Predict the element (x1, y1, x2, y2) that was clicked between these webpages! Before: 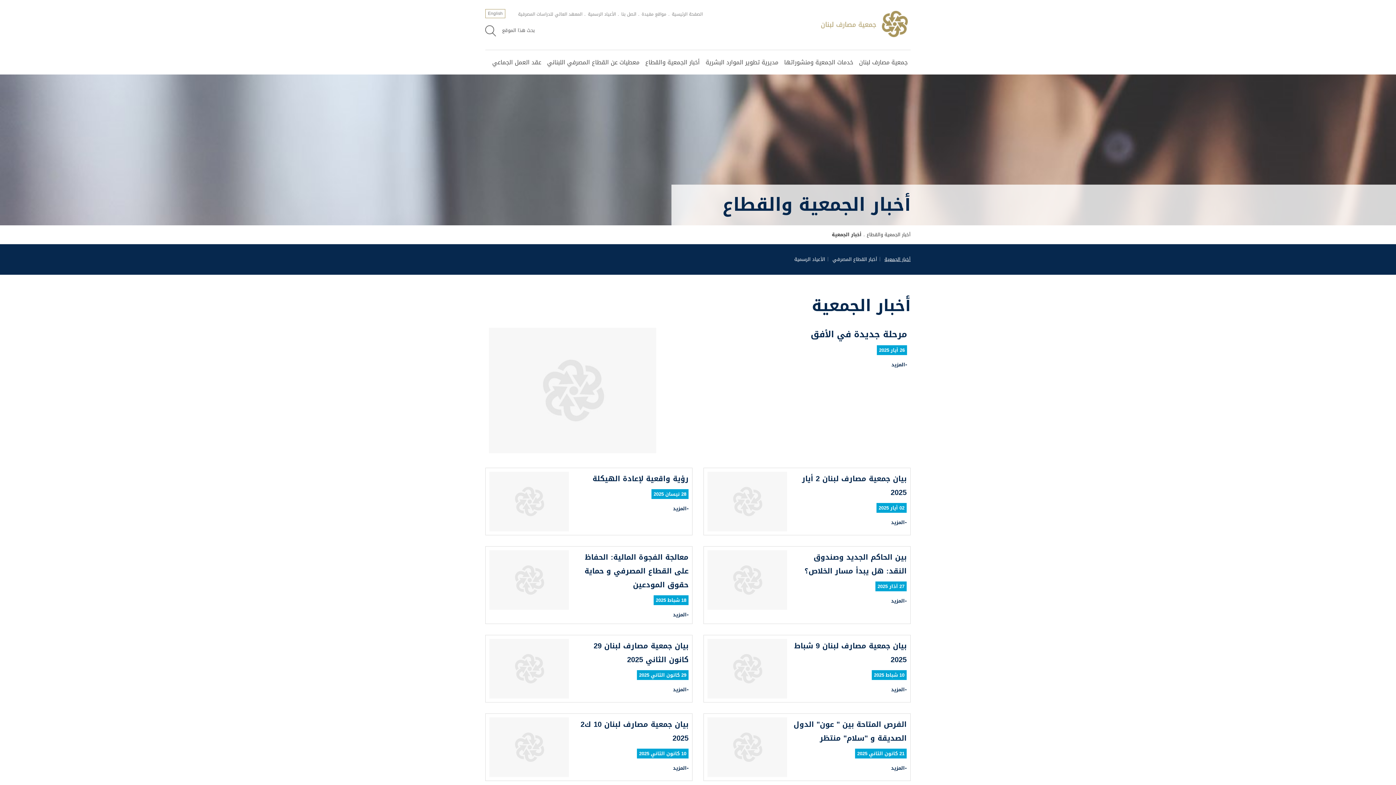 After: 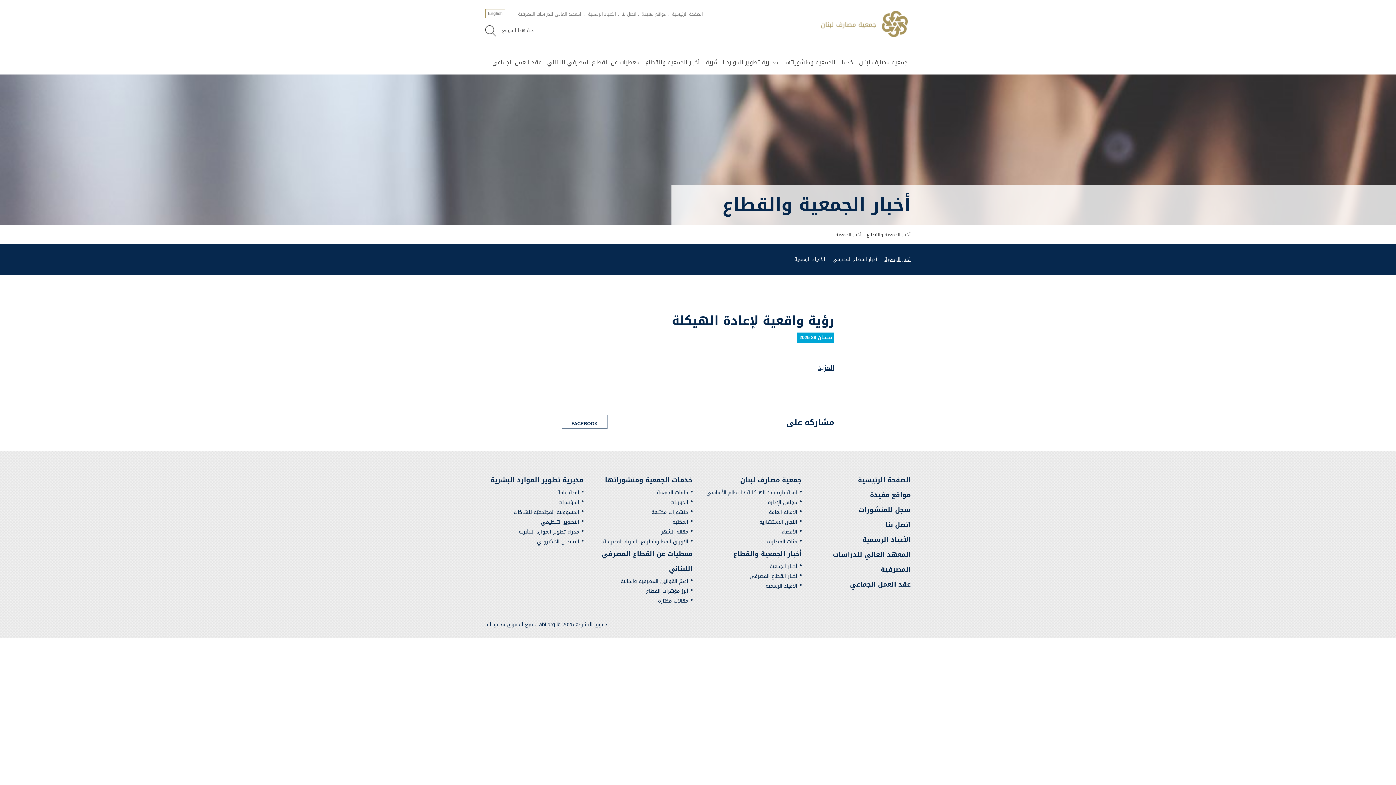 Action: label: رؤية واقعية لإعادة الهيكلة bbox: (592, 472, 688, 485)